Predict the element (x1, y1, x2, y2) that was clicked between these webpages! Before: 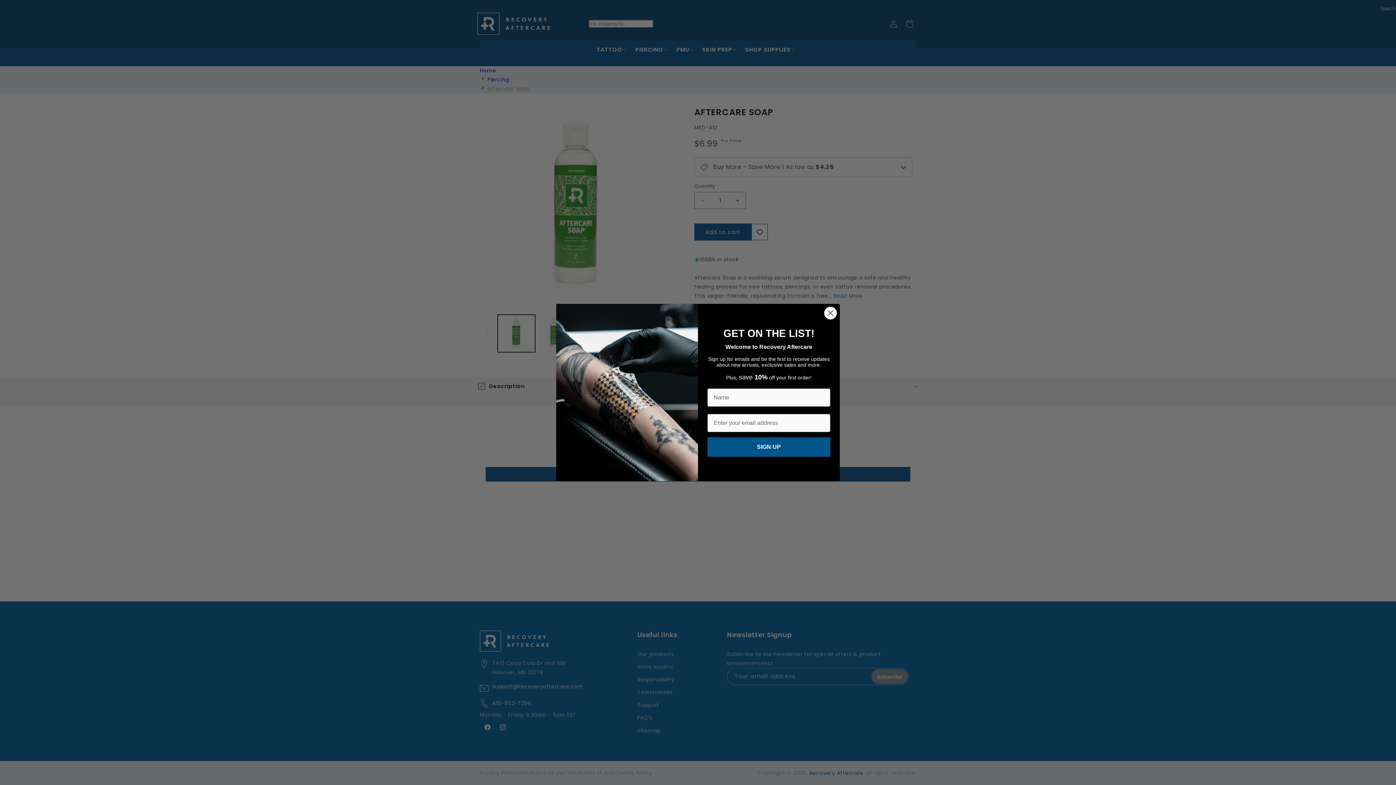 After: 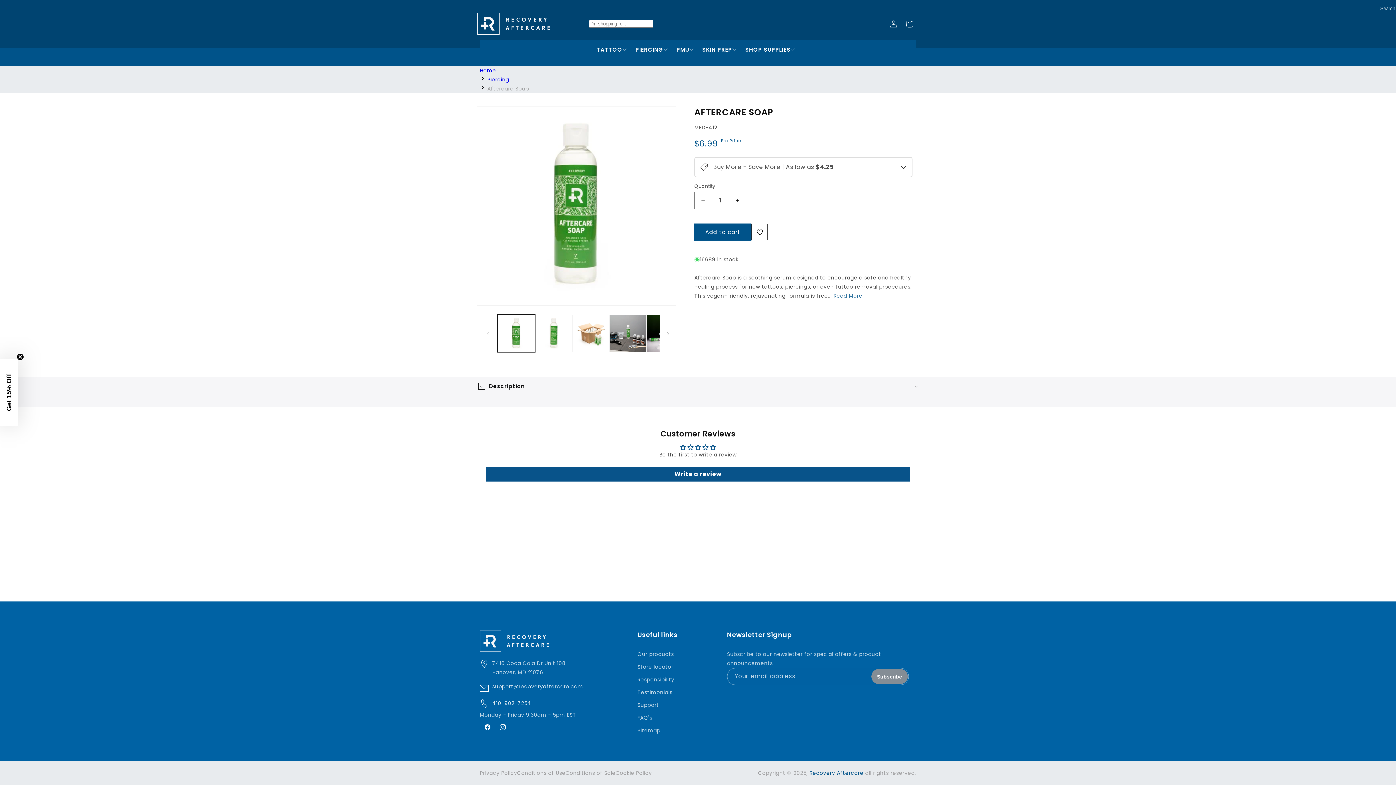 Action: label: Close dialog bbox: (824, 306, 837, 319)